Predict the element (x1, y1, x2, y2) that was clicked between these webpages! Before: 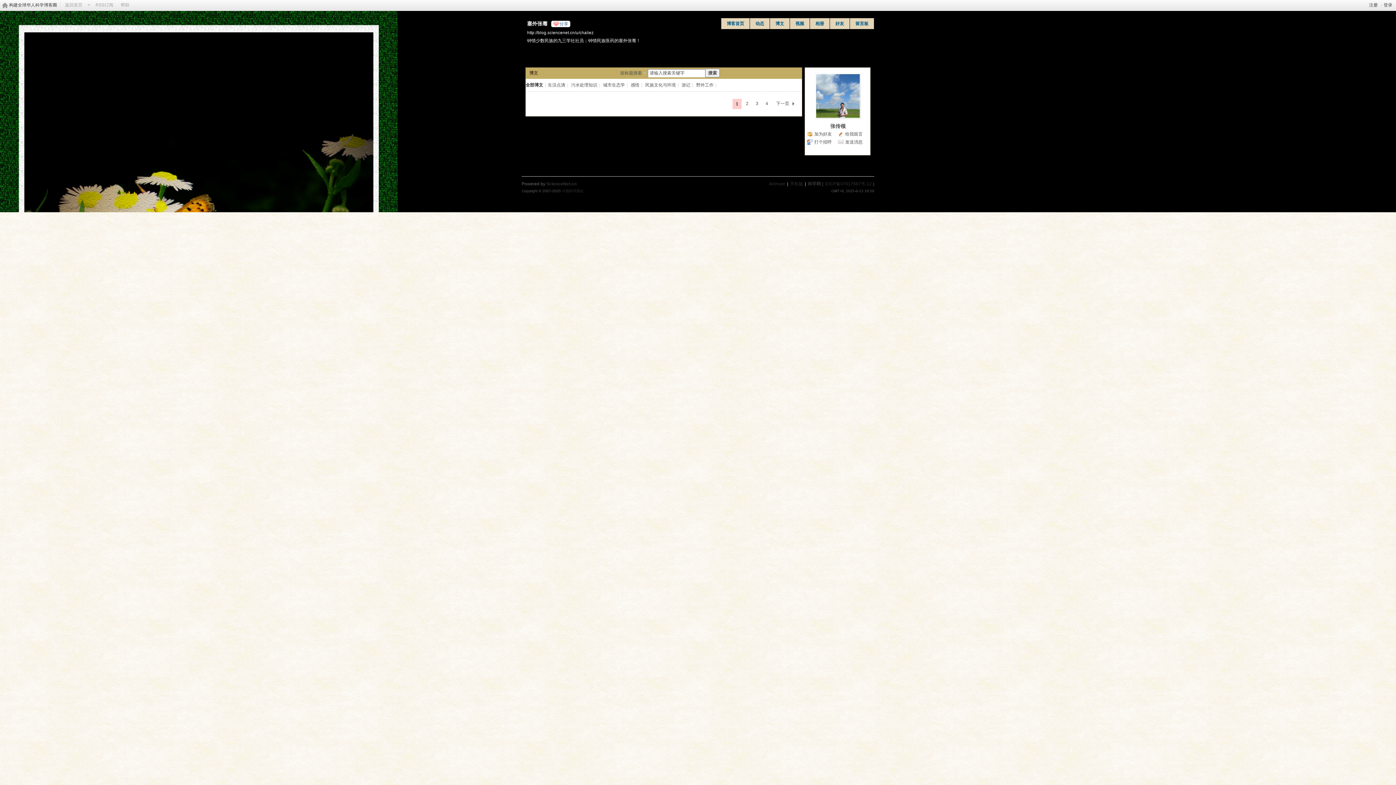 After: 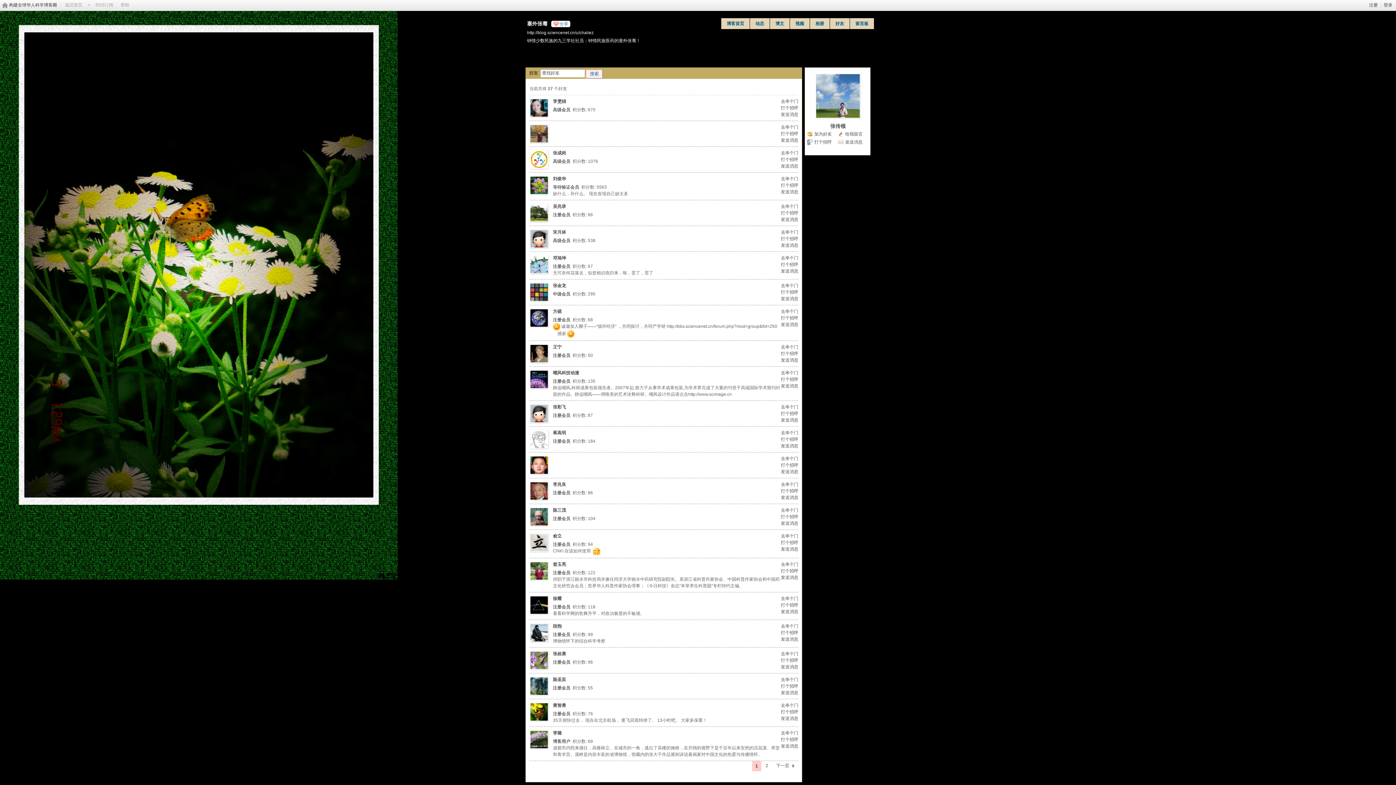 Action: label: 好友 bbox: (830, 18, 849, 30)